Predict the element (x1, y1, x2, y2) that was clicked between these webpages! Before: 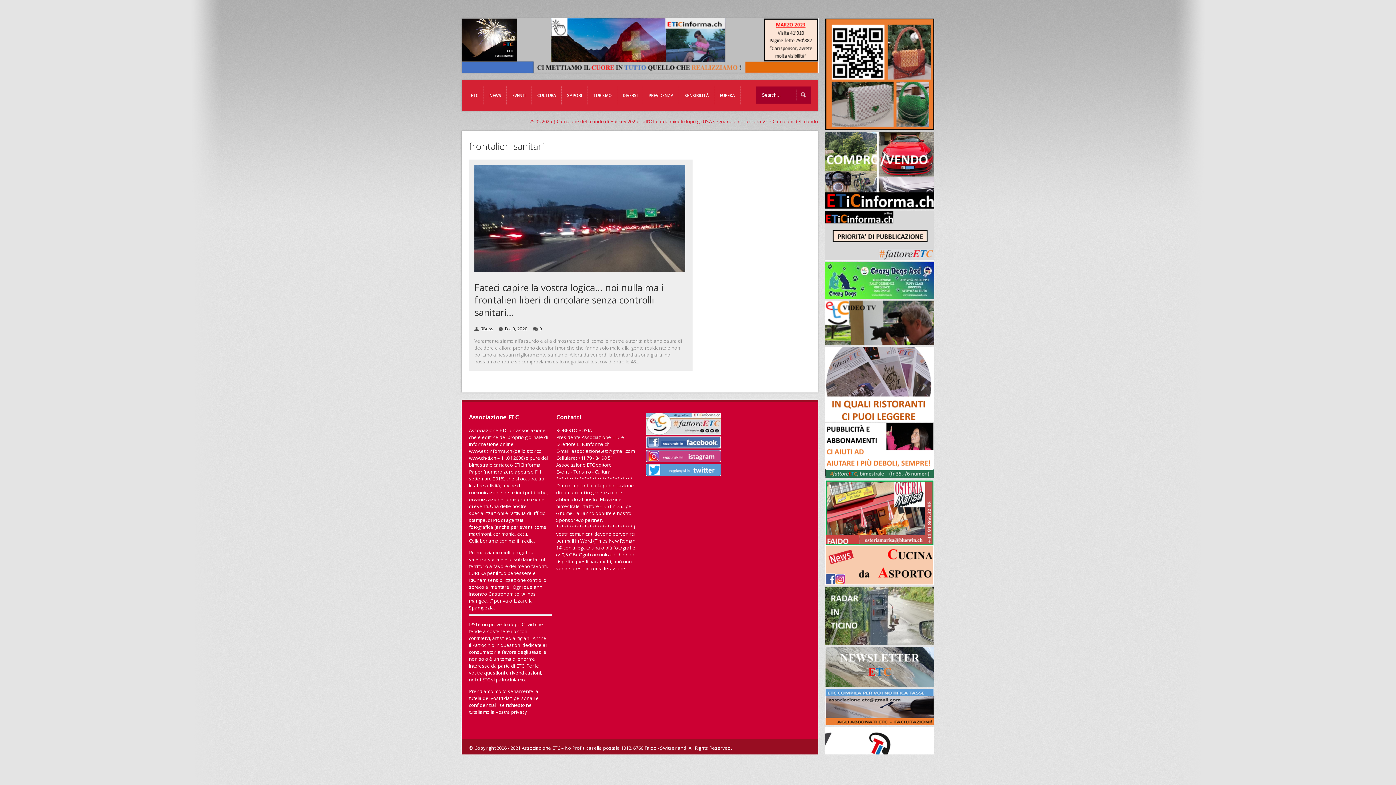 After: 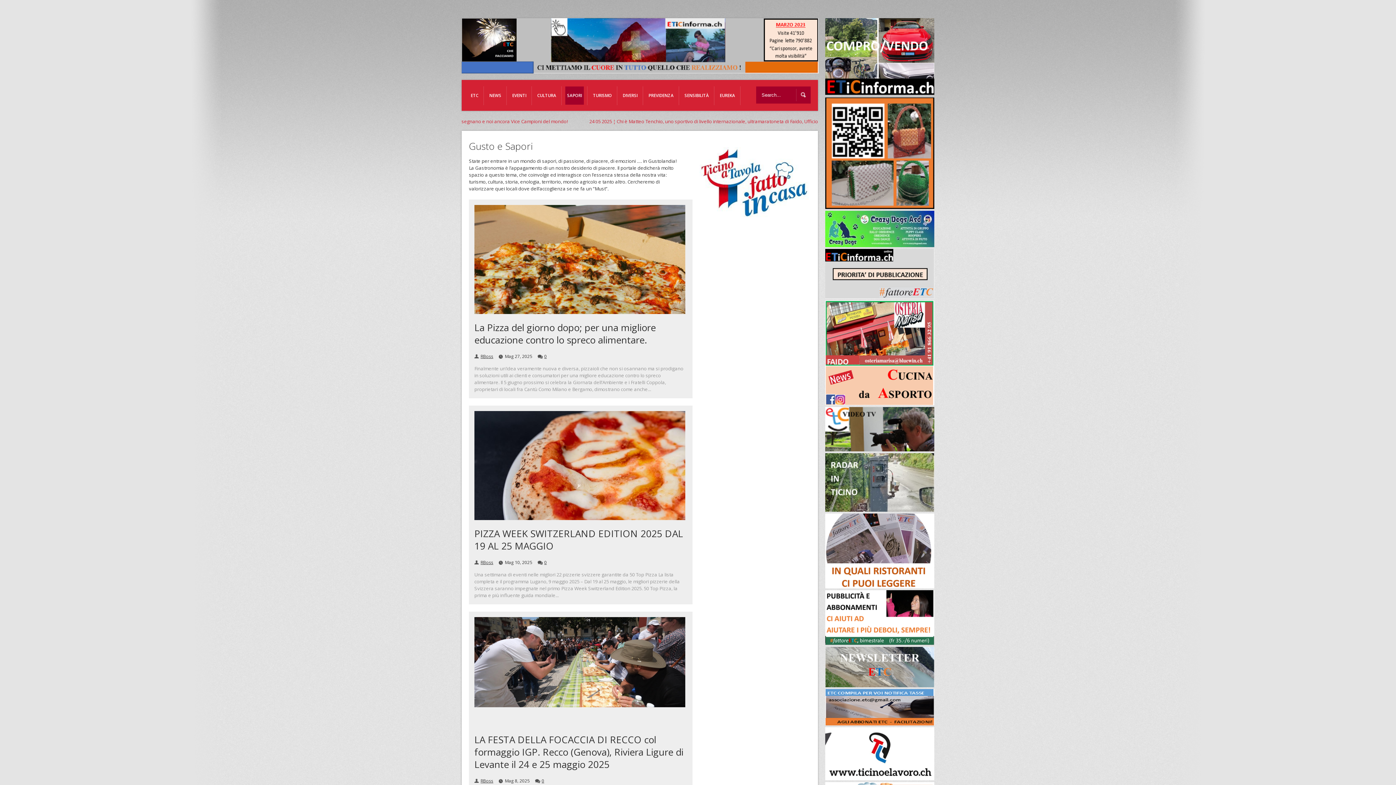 Action: label: SAPORI bbox: (565, 86, 584, 104)